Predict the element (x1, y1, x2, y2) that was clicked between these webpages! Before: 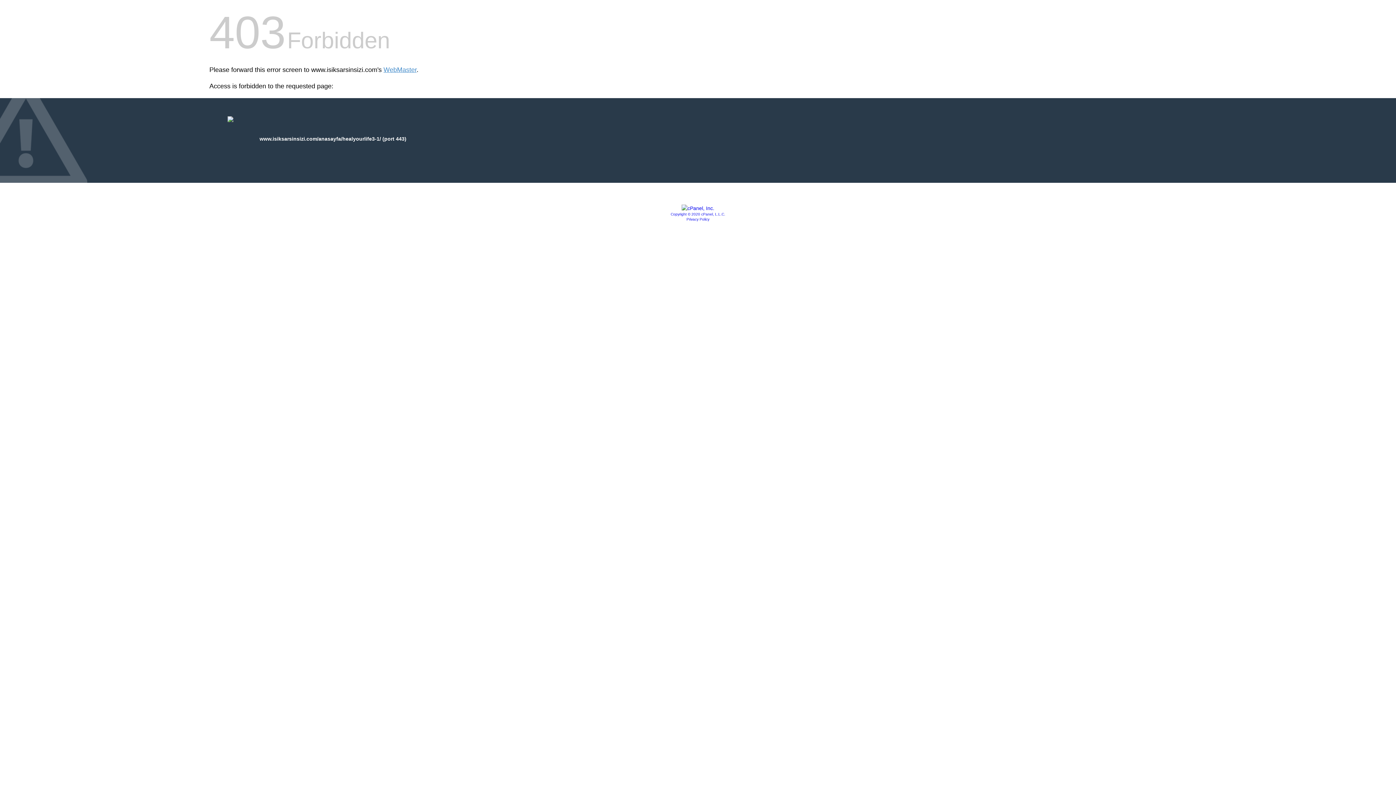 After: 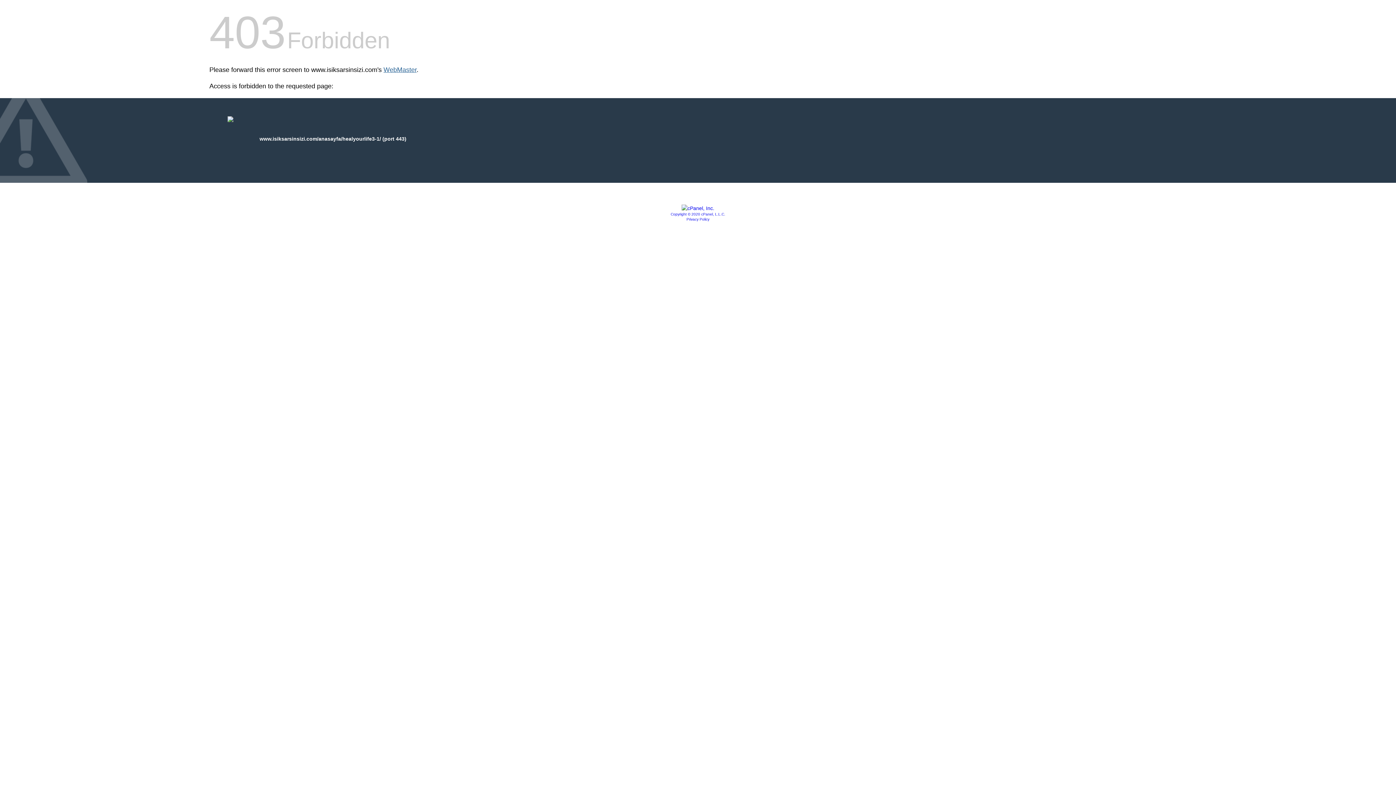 Action: label: WebMaster bbox: (383, 66, 416, 73)